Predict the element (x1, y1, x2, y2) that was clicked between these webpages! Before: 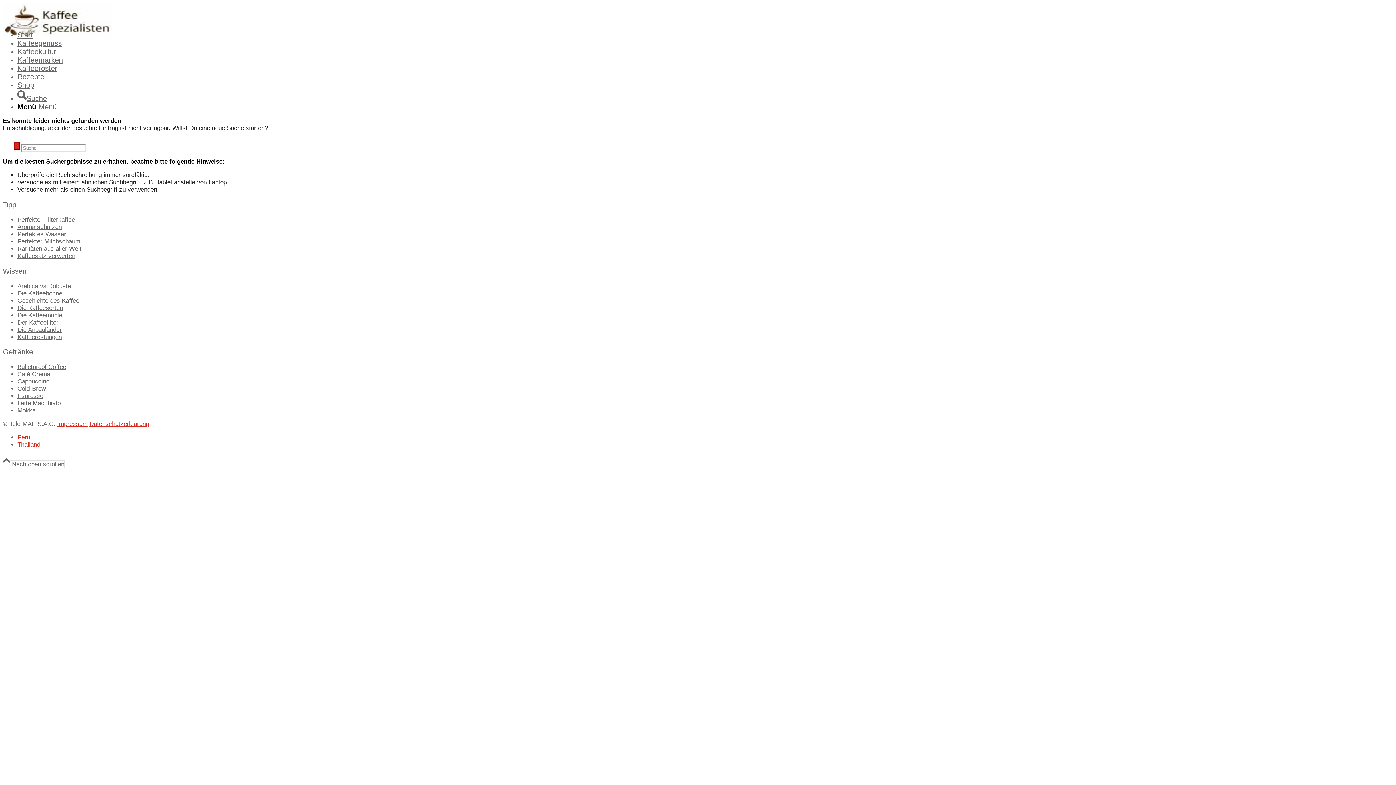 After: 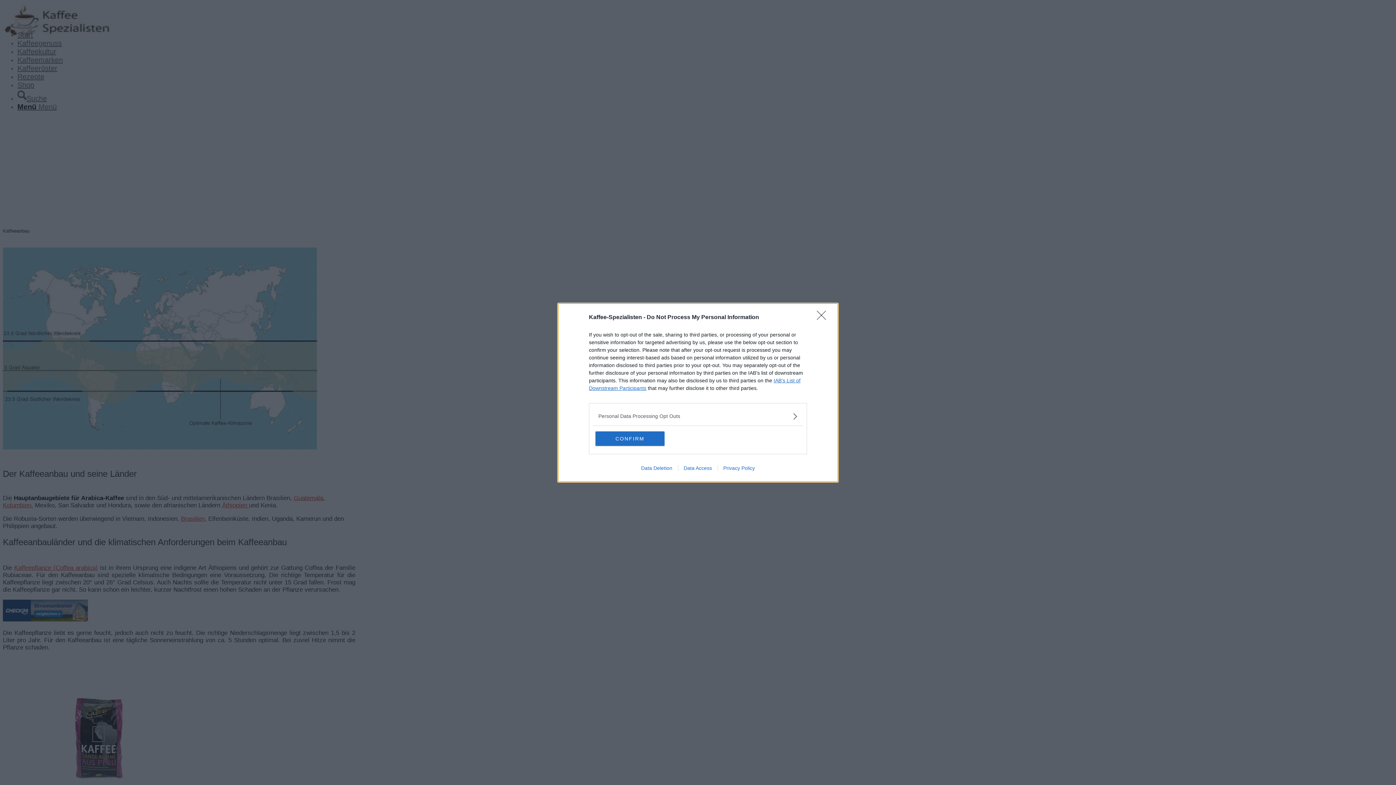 Action: bbox: (17, 326, 61, 333) label: Die Anbauländer